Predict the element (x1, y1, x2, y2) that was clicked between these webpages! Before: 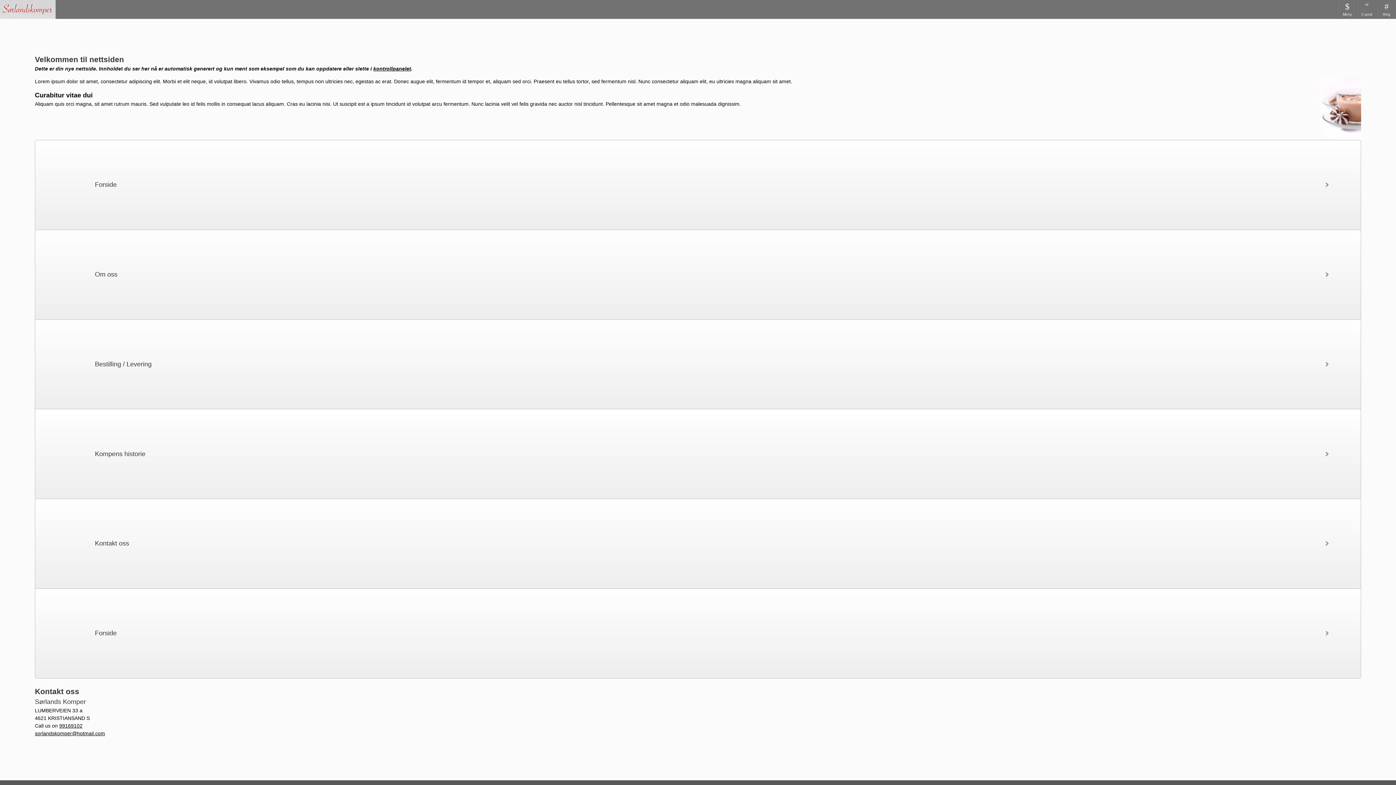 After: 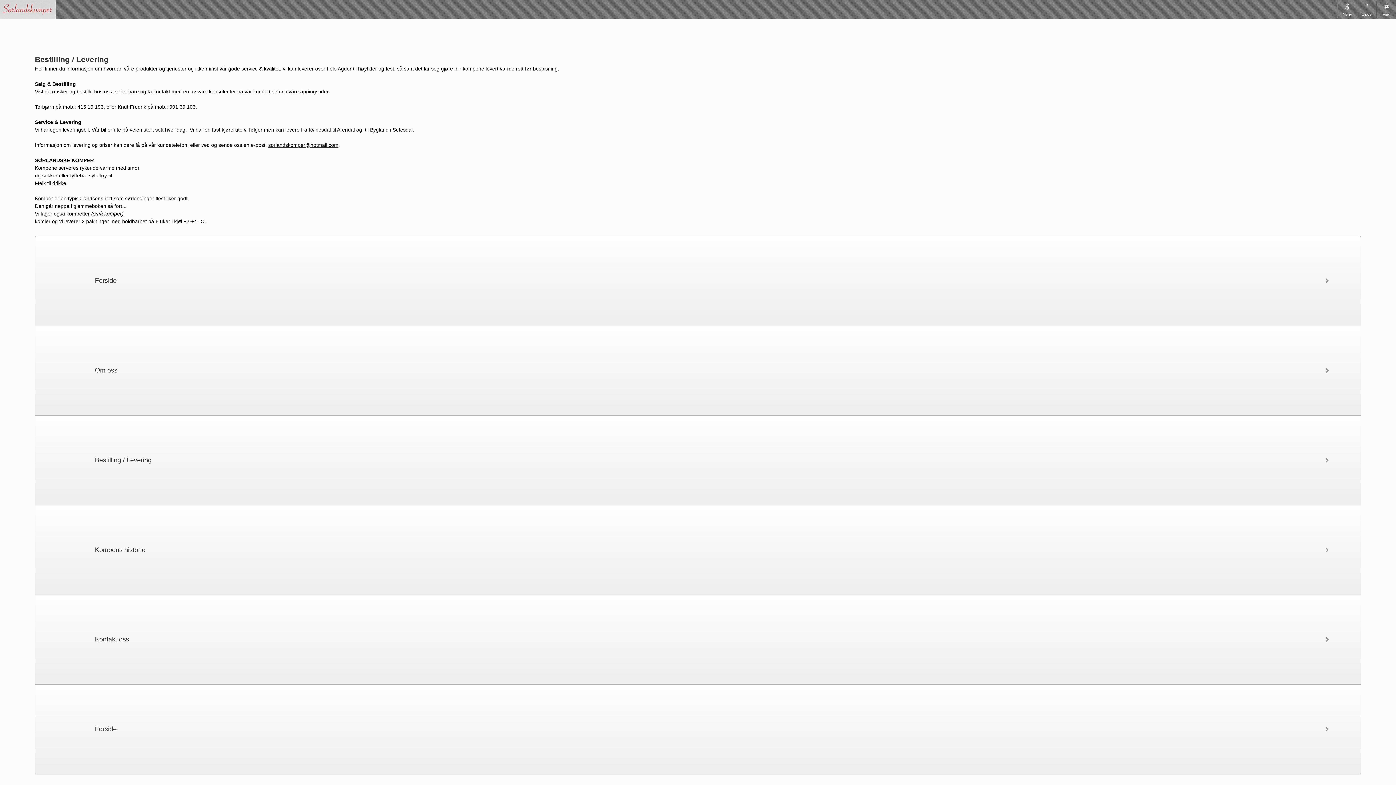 Action: bbox: (35, 319, 1361, 409) label: Bestilling / Levering